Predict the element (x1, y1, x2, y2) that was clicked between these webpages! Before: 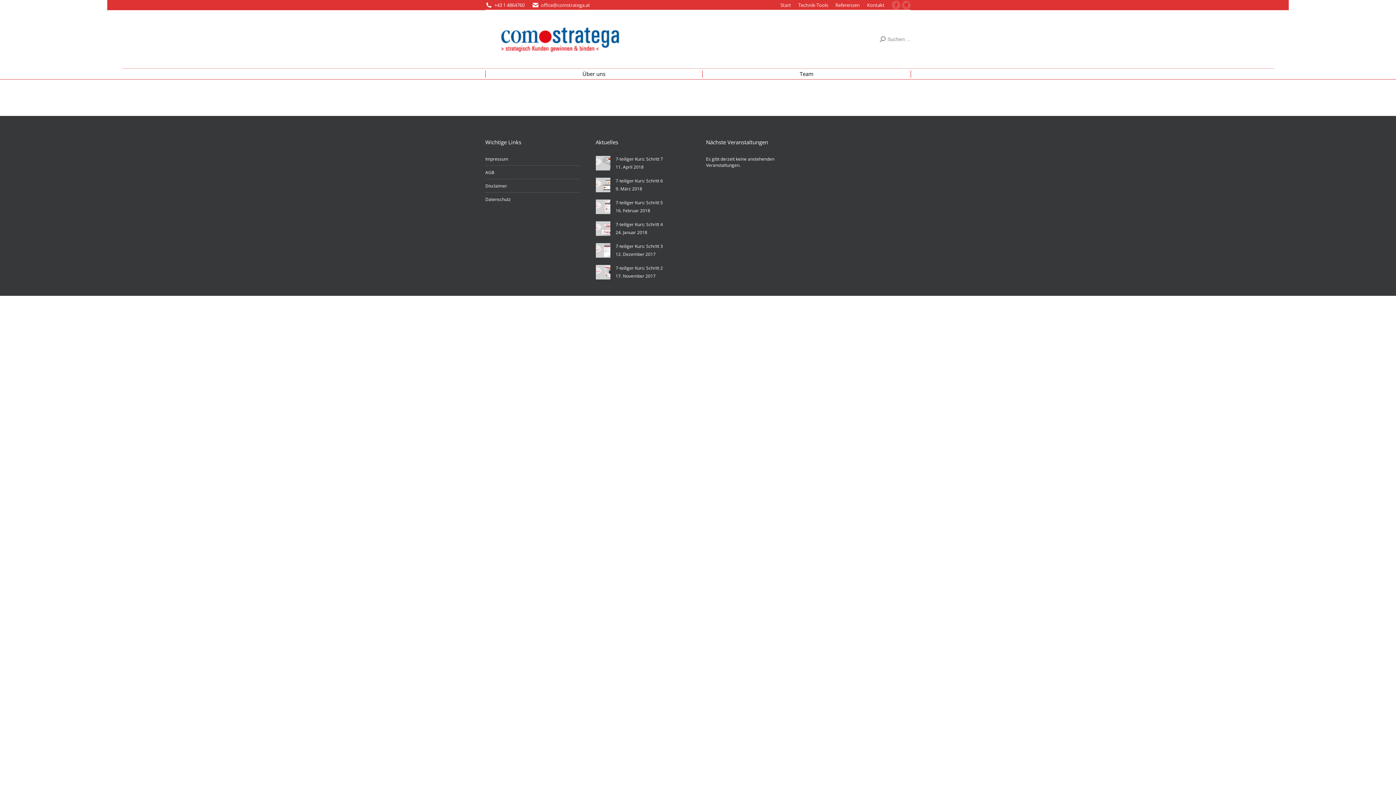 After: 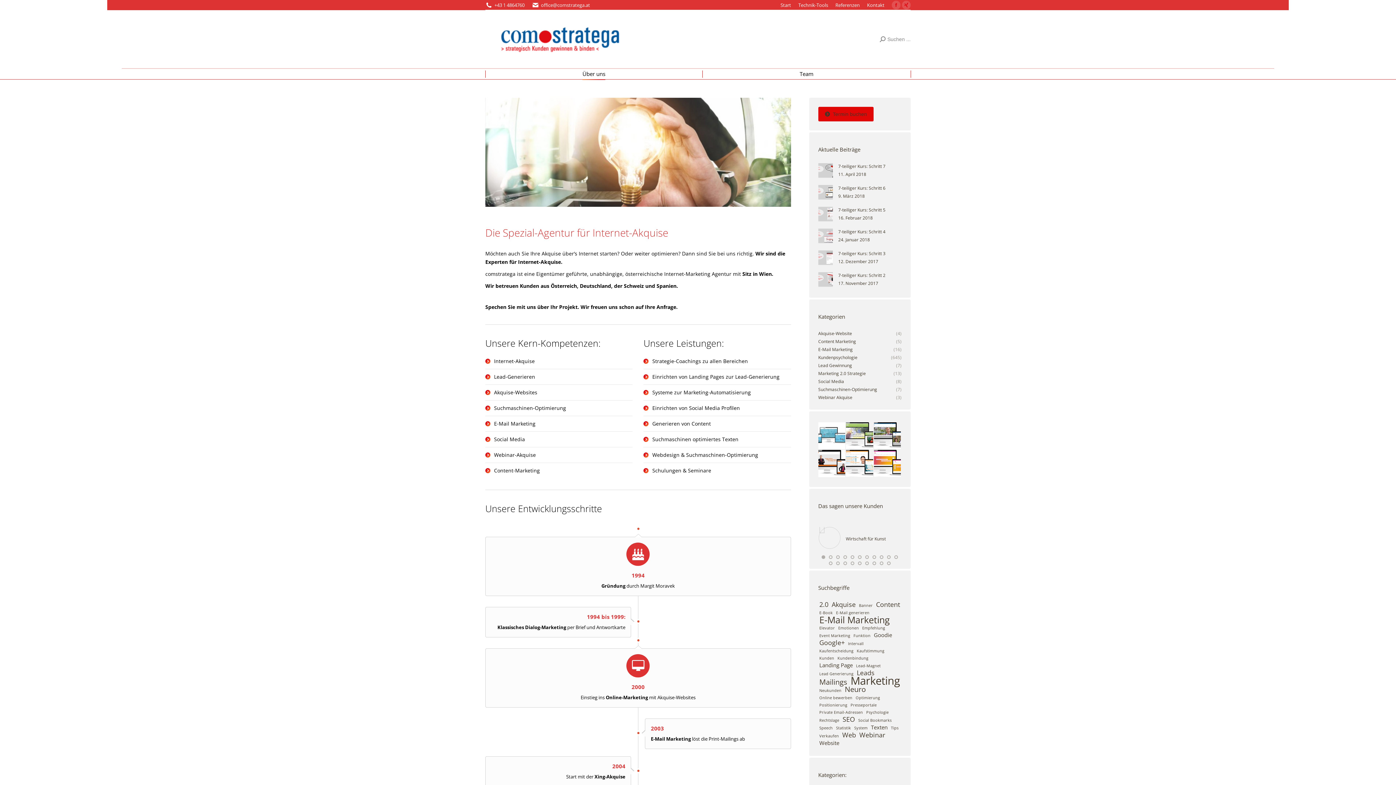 Action: bbox: (485, 68, 702, 79) label: Über uns